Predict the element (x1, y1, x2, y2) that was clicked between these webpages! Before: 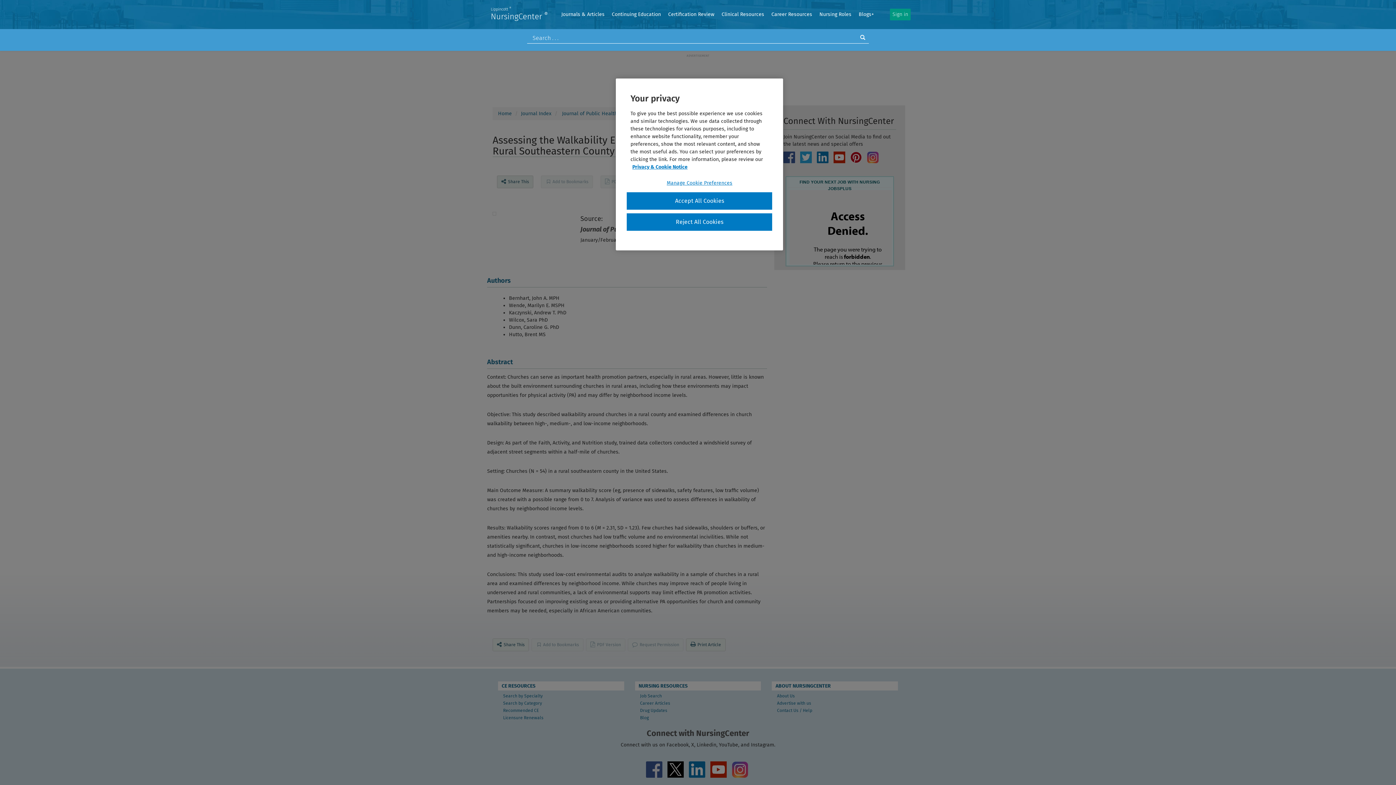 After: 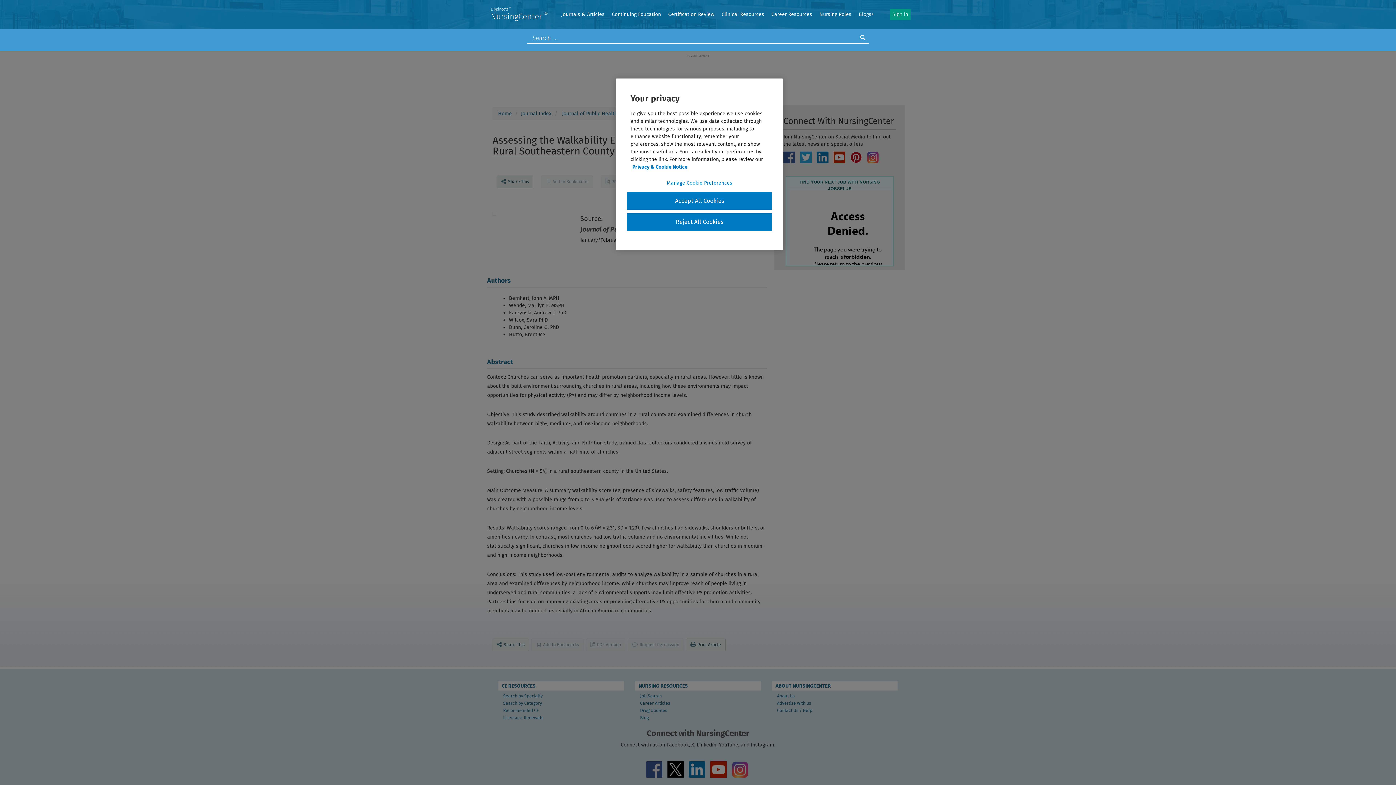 Action: bbox: (800, 151, 812, 163)